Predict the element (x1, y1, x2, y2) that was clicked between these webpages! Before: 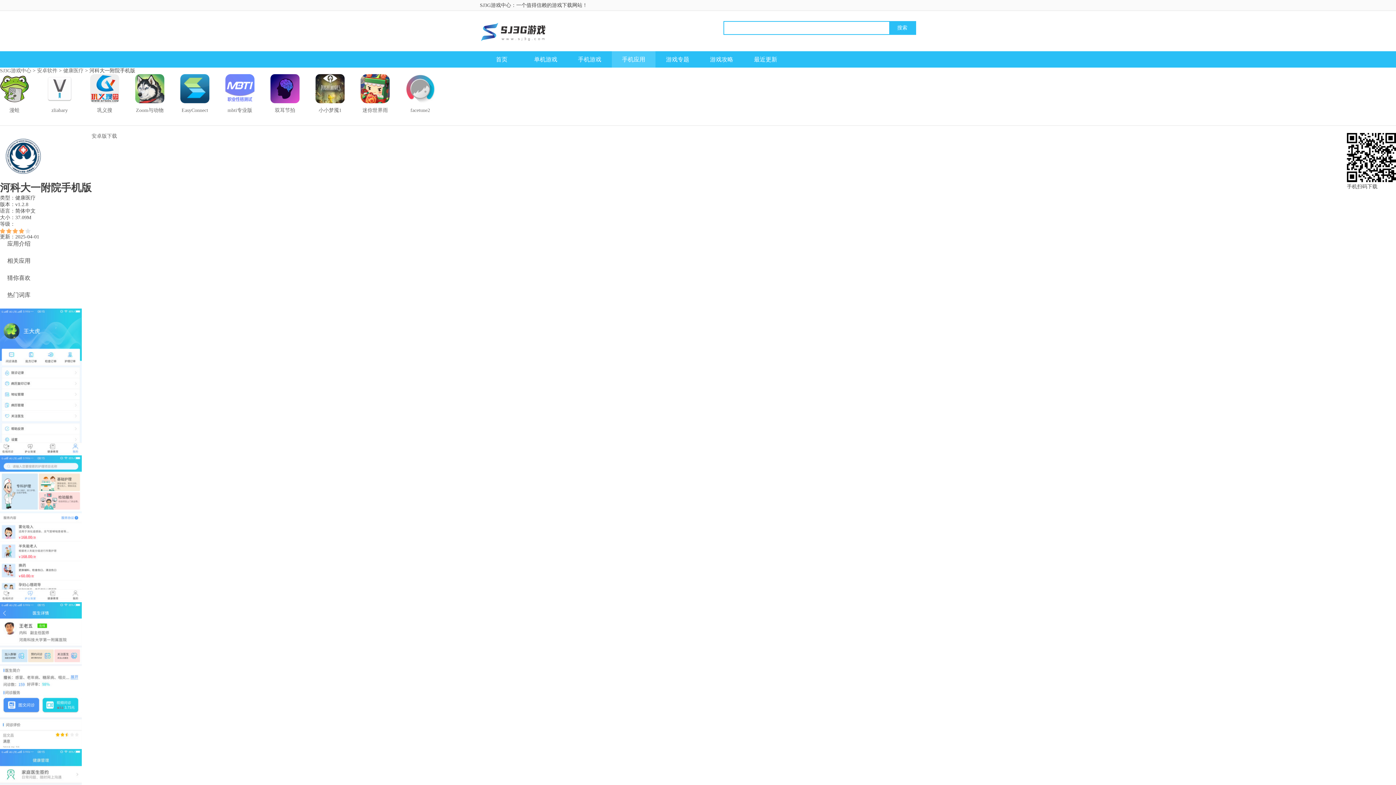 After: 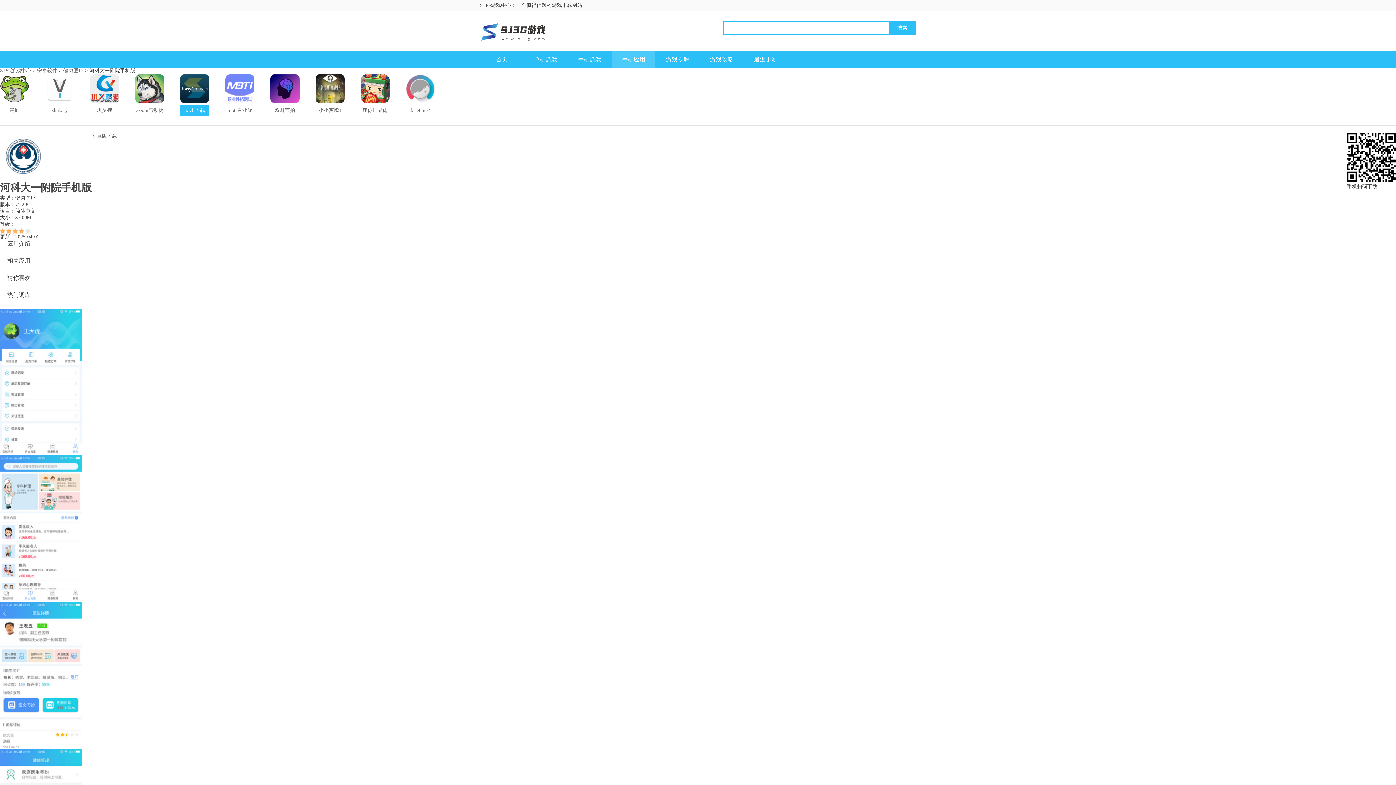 Action: bbox: (180, 74, 209, 116) label: EasyConnect